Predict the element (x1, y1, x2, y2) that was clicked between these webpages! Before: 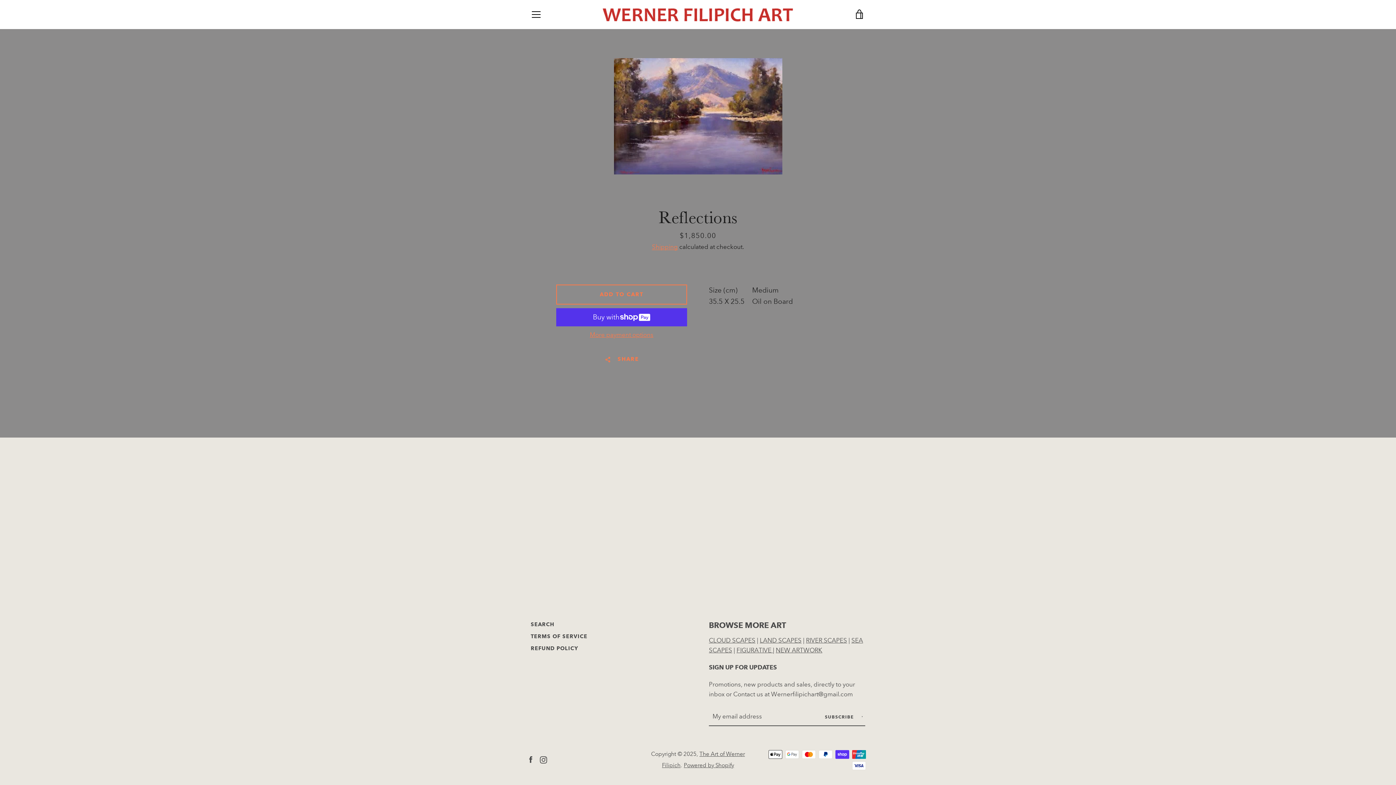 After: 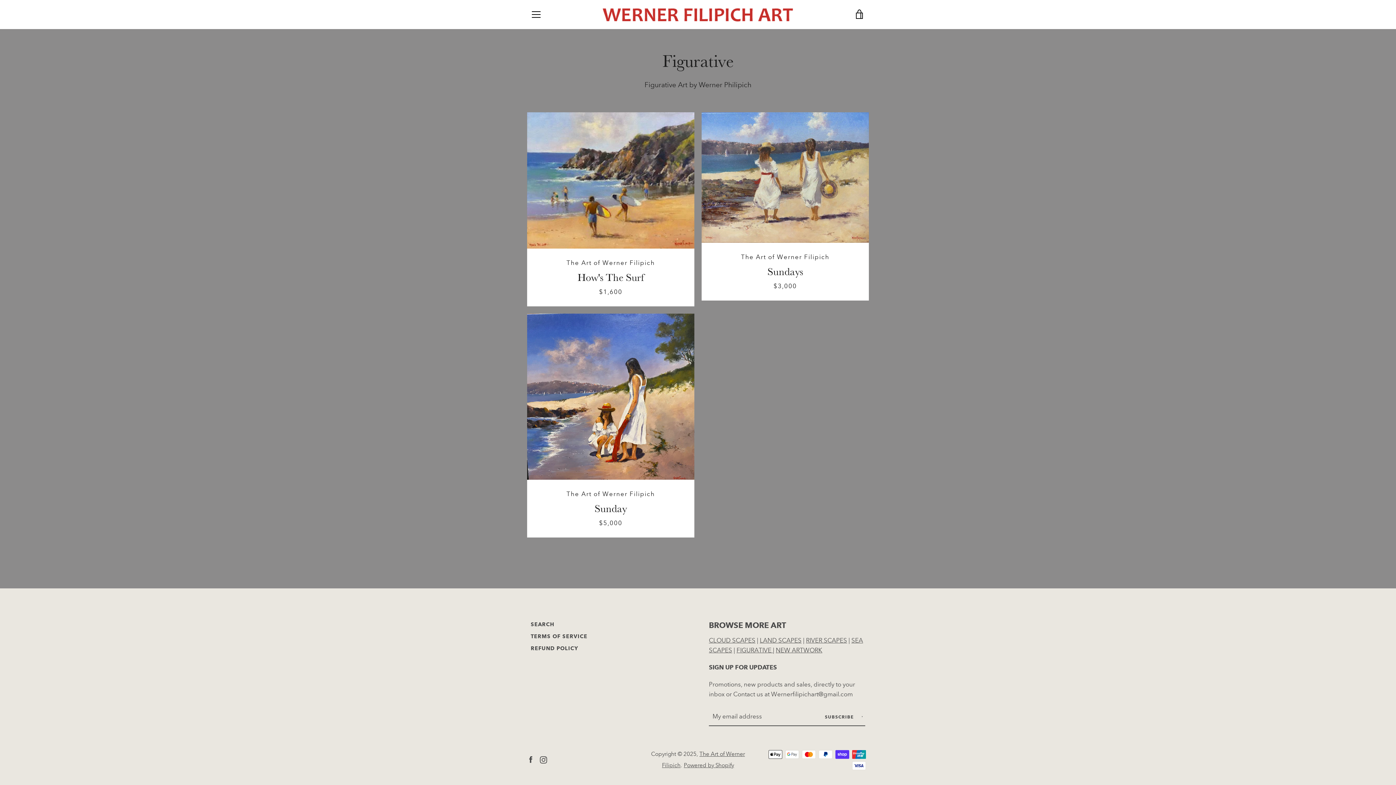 Action: label: FIGURATIVE  bbox: (736, 646, 773, 654)